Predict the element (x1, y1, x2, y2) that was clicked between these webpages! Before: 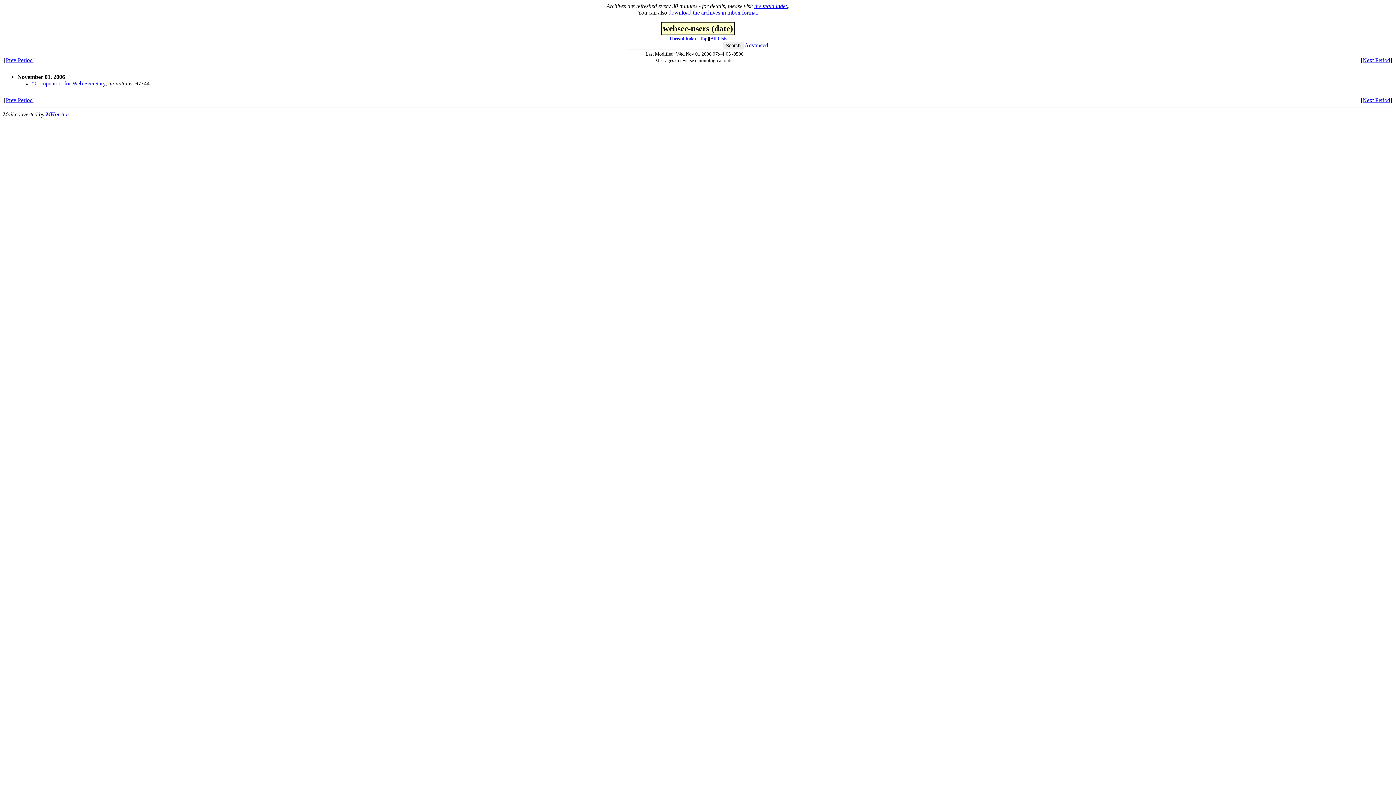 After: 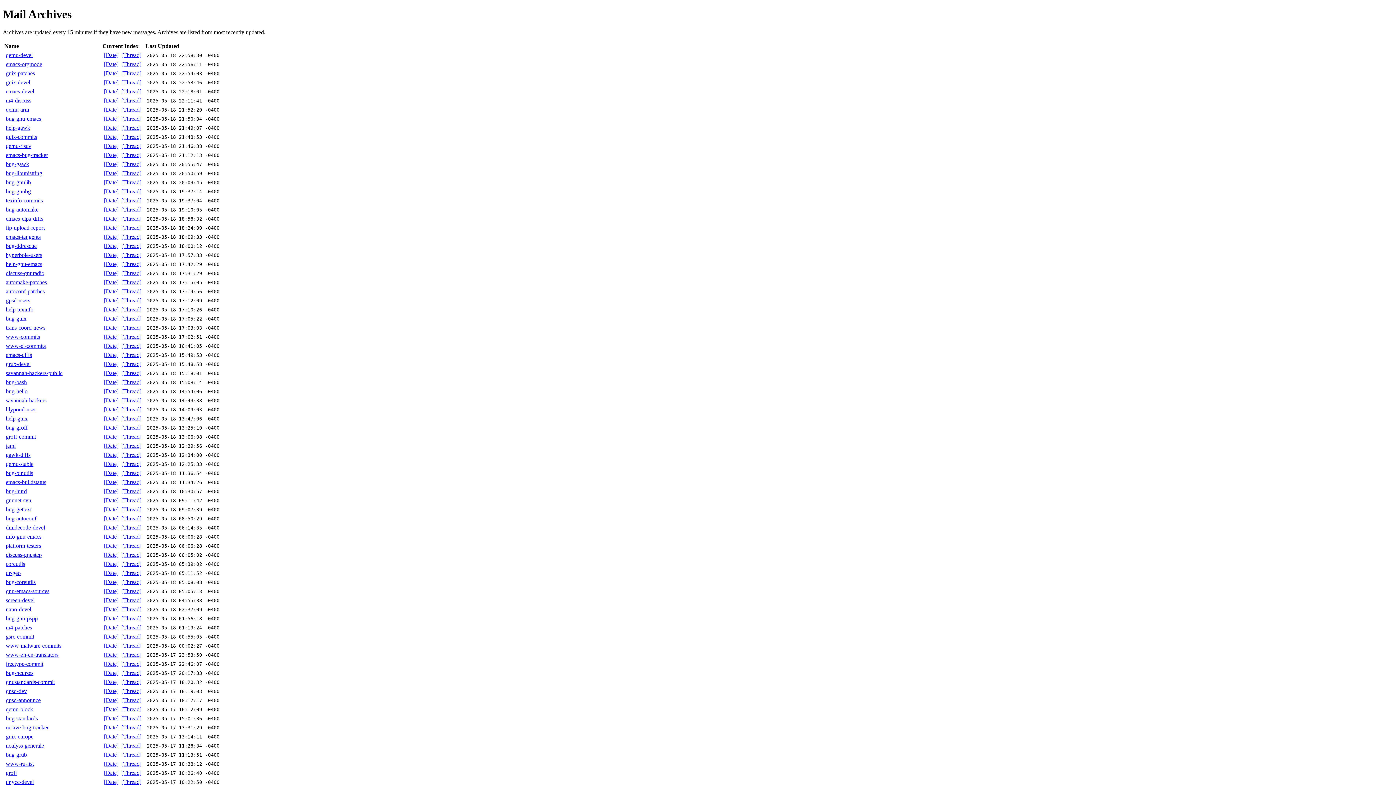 Action: label: All Lists bbox: (710, 36, 727, 41)